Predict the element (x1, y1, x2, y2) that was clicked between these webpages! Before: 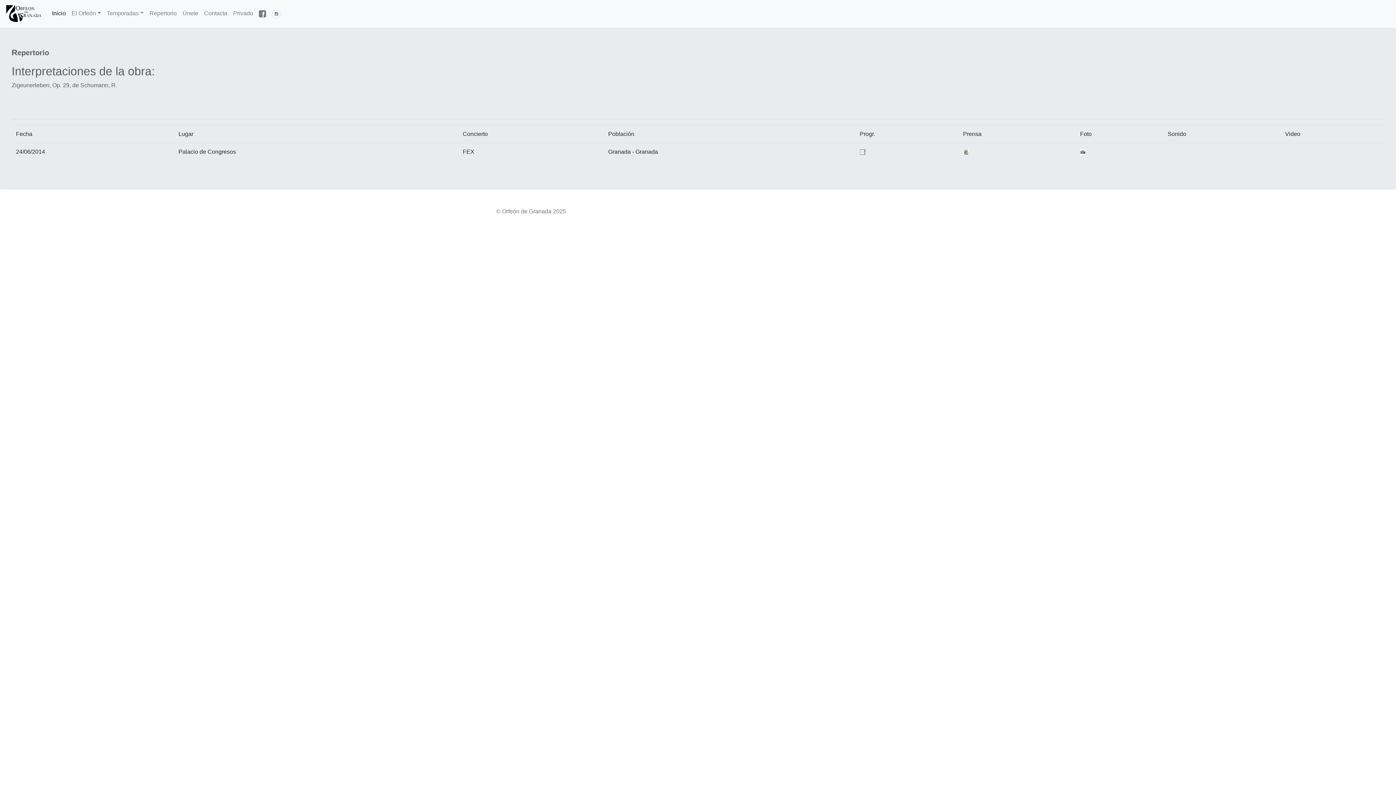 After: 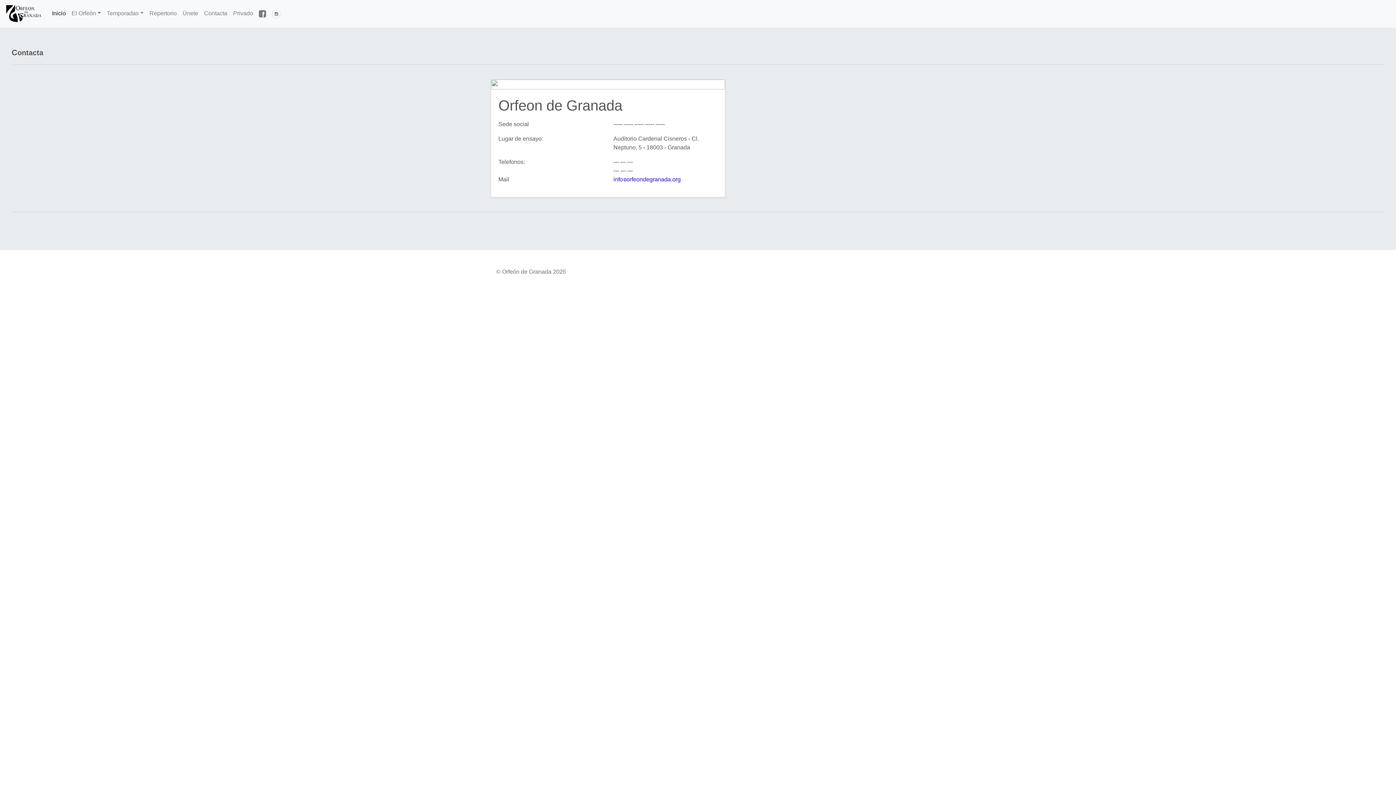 Action: label: Contacta bbox: (201, 6, 230, 20)